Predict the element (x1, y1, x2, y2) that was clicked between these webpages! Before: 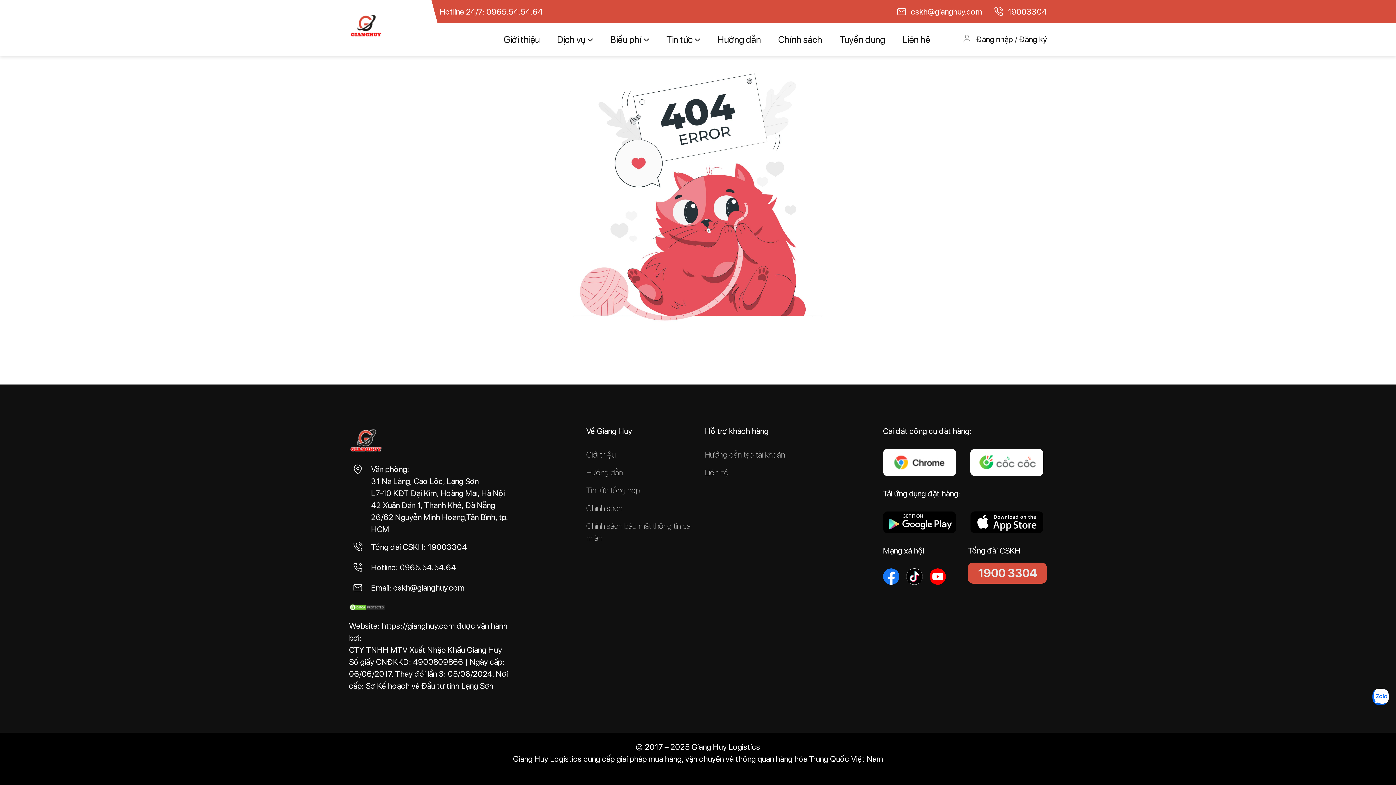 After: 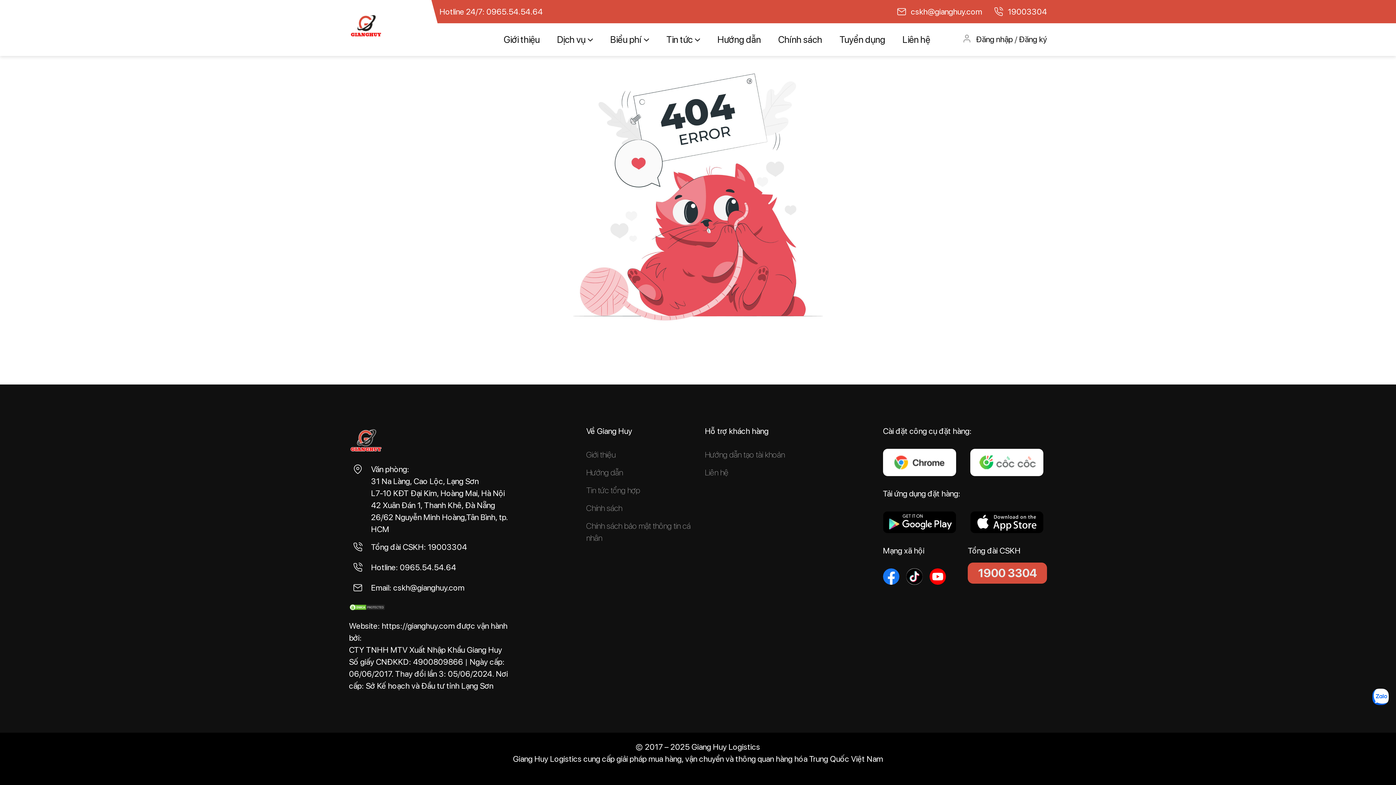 Action: bbox: (970, 511, 1043, 533)